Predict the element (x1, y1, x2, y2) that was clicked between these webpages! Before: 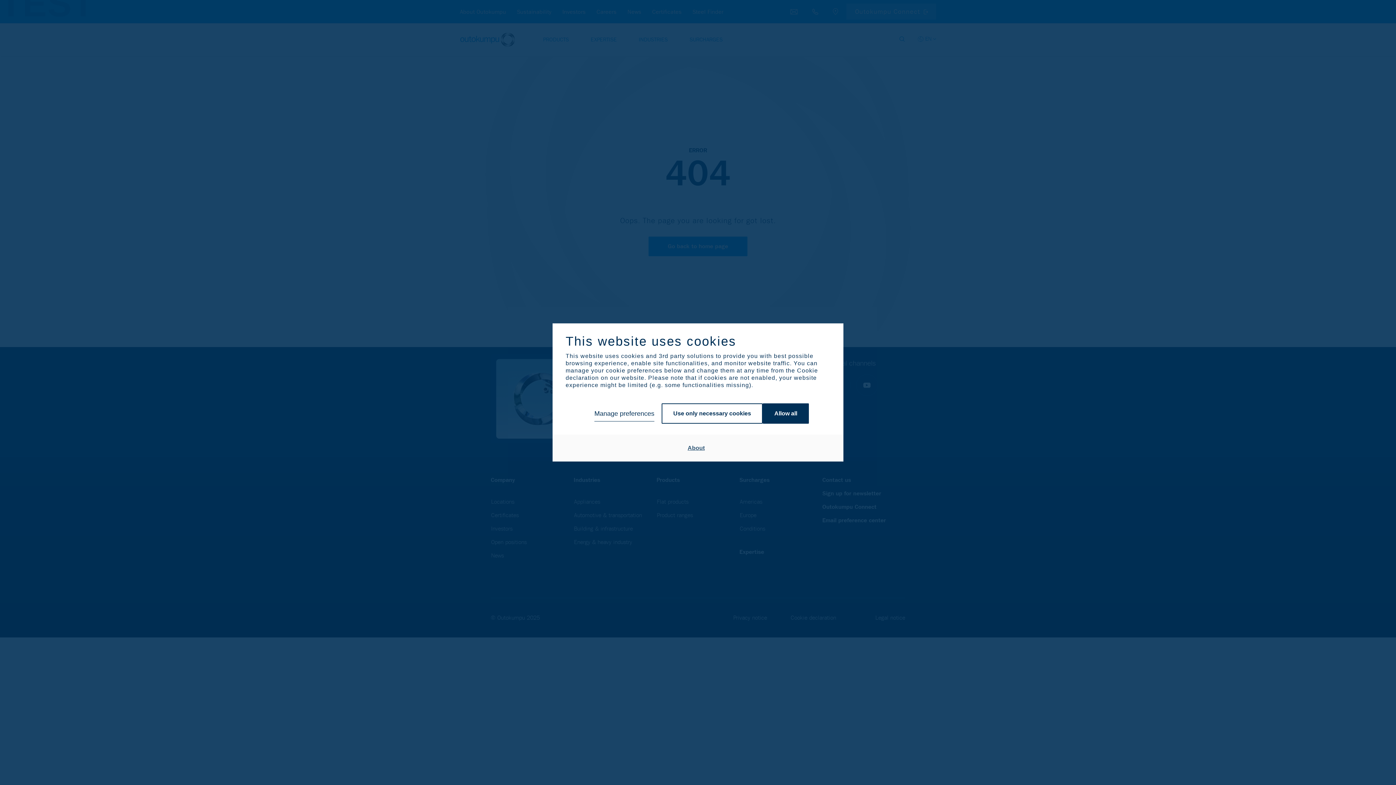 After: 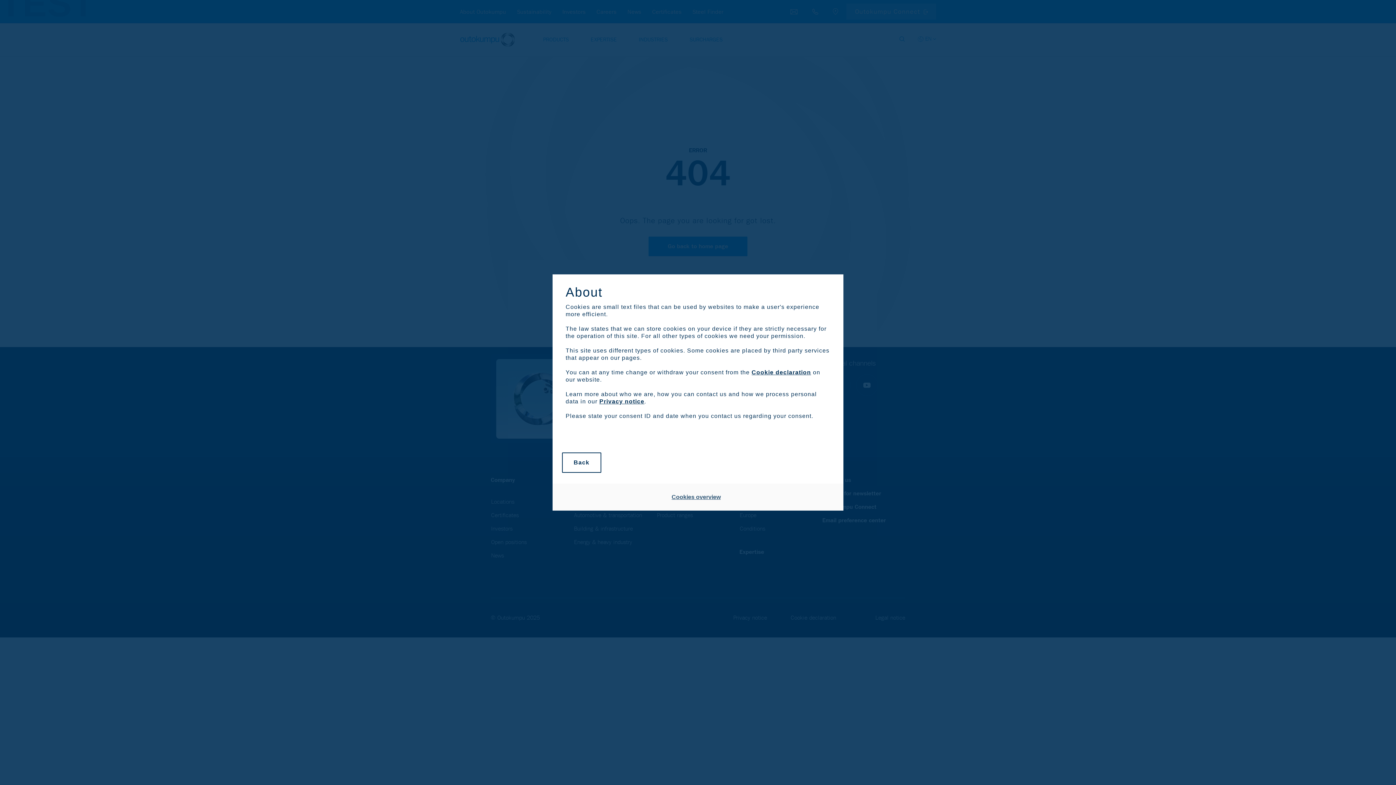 Action: bbox: (686, 443, 706, 452) label: About